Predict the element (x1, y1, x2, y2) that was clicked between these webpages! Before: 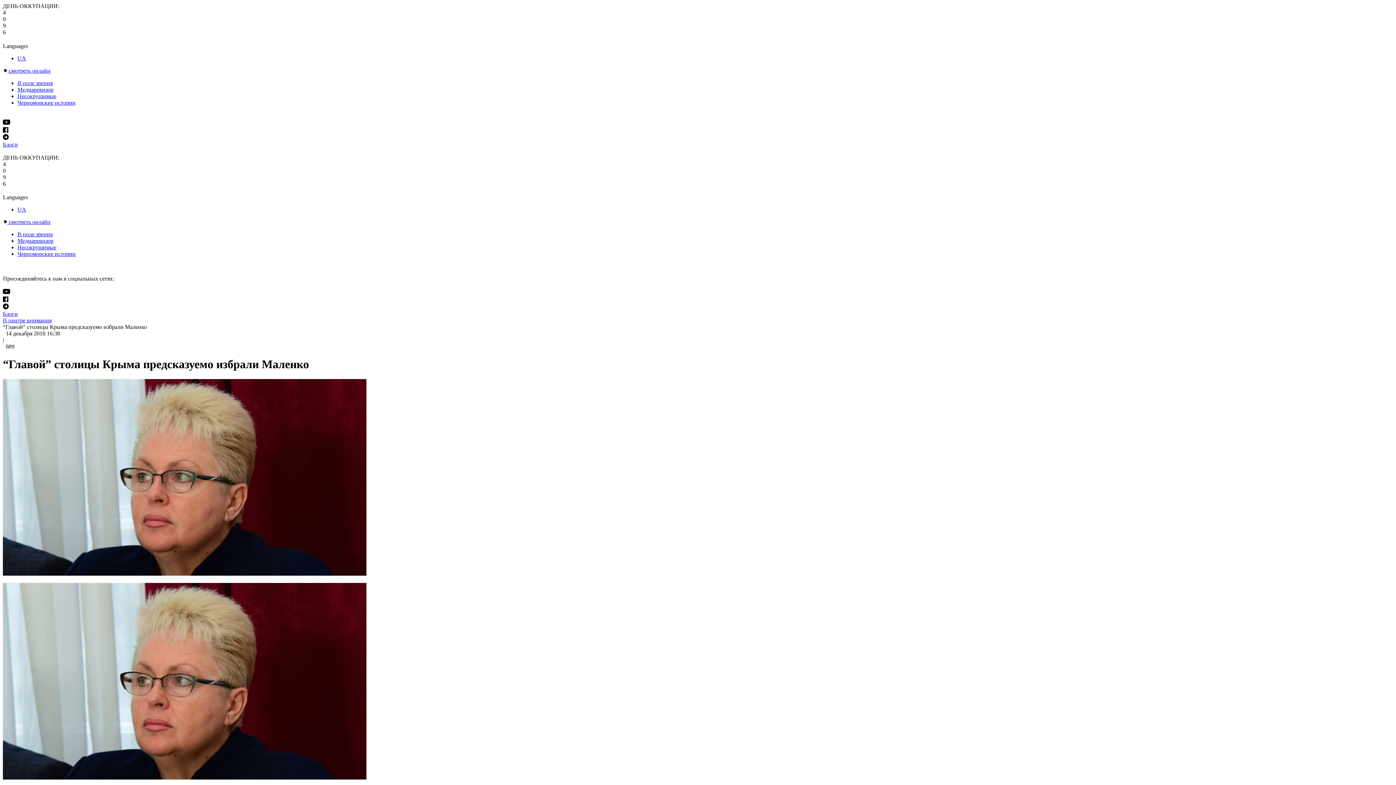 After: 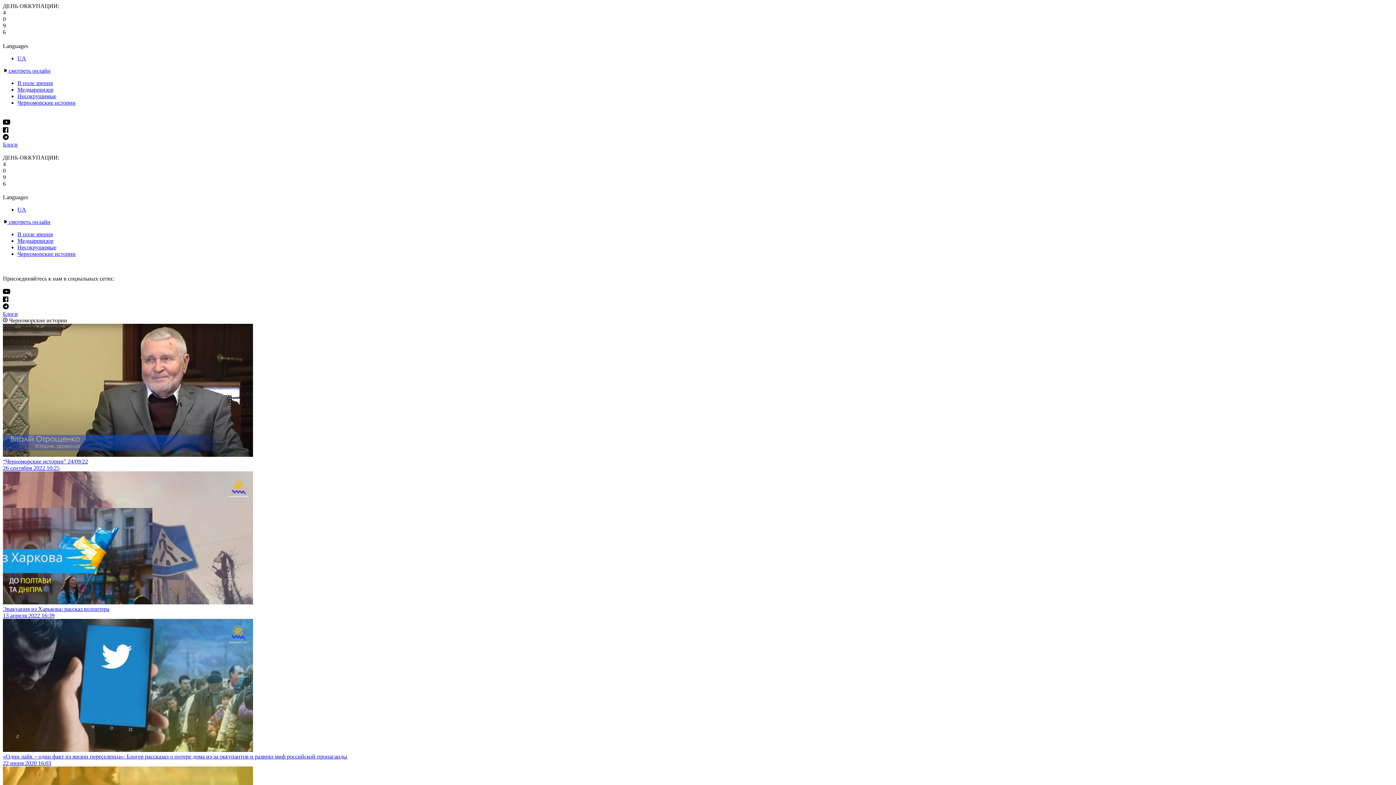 Action: bbox: (17, 99, 75, 105) label: Черноморские истории